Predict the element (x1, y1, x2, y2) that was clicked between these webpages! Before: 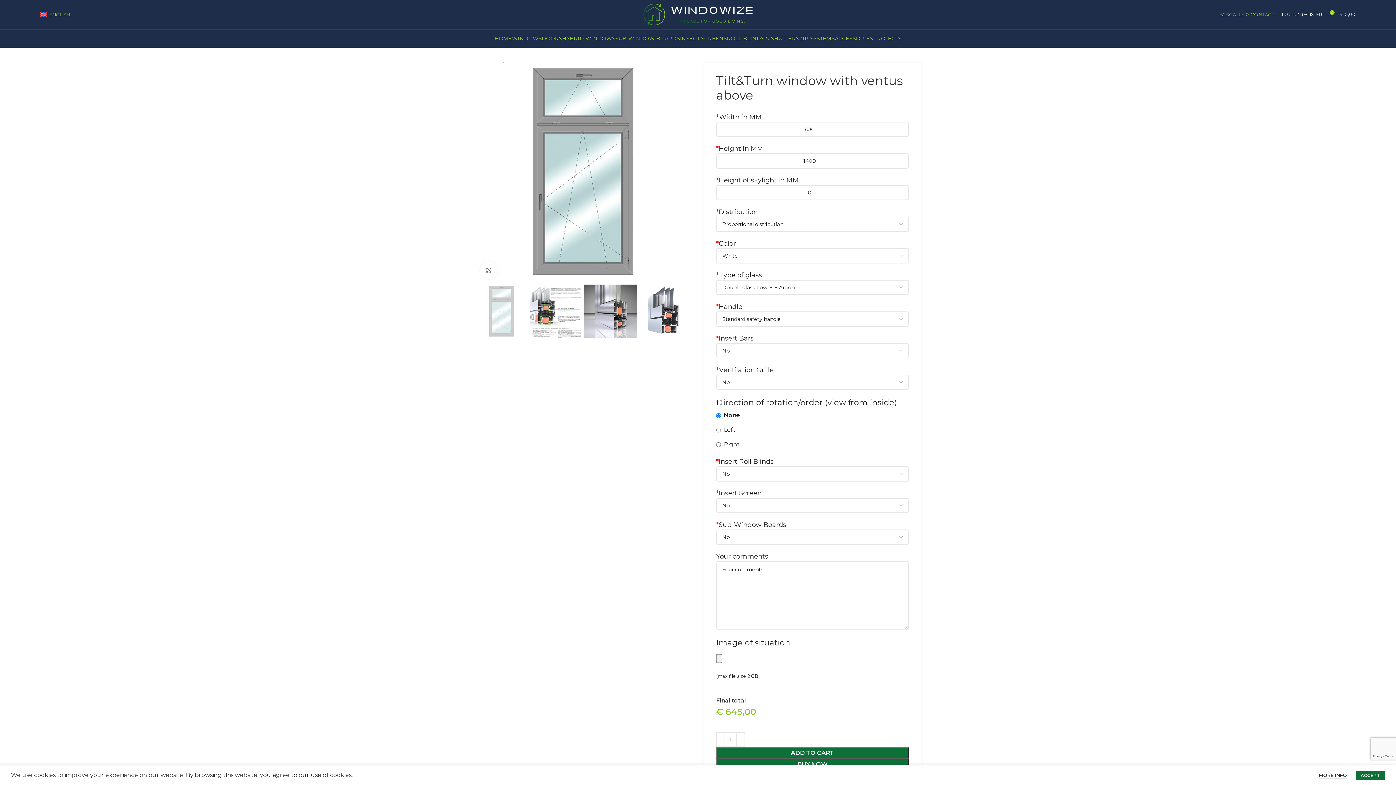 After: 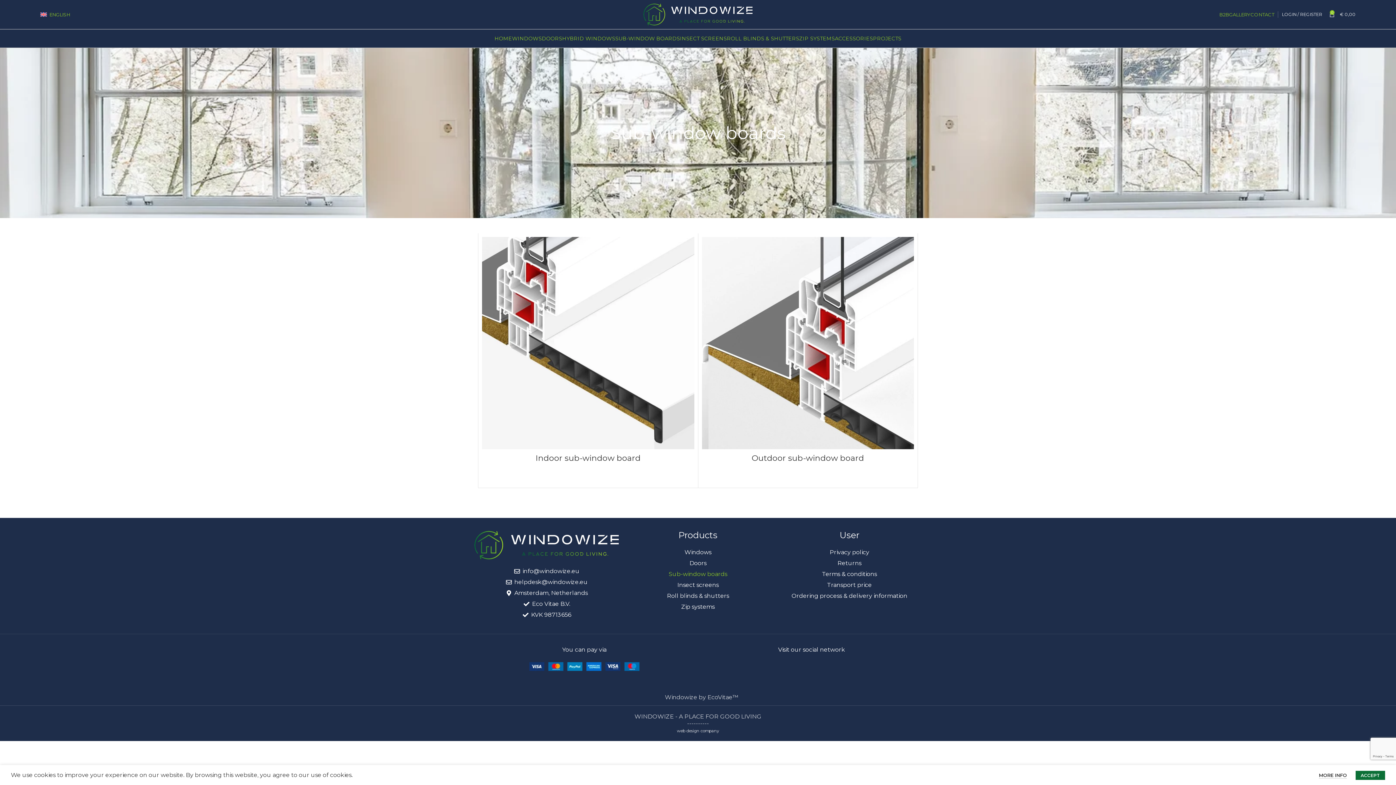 Action: bbox: (615, 31, 680, 45) label: SUB-WINDOW BOARDS